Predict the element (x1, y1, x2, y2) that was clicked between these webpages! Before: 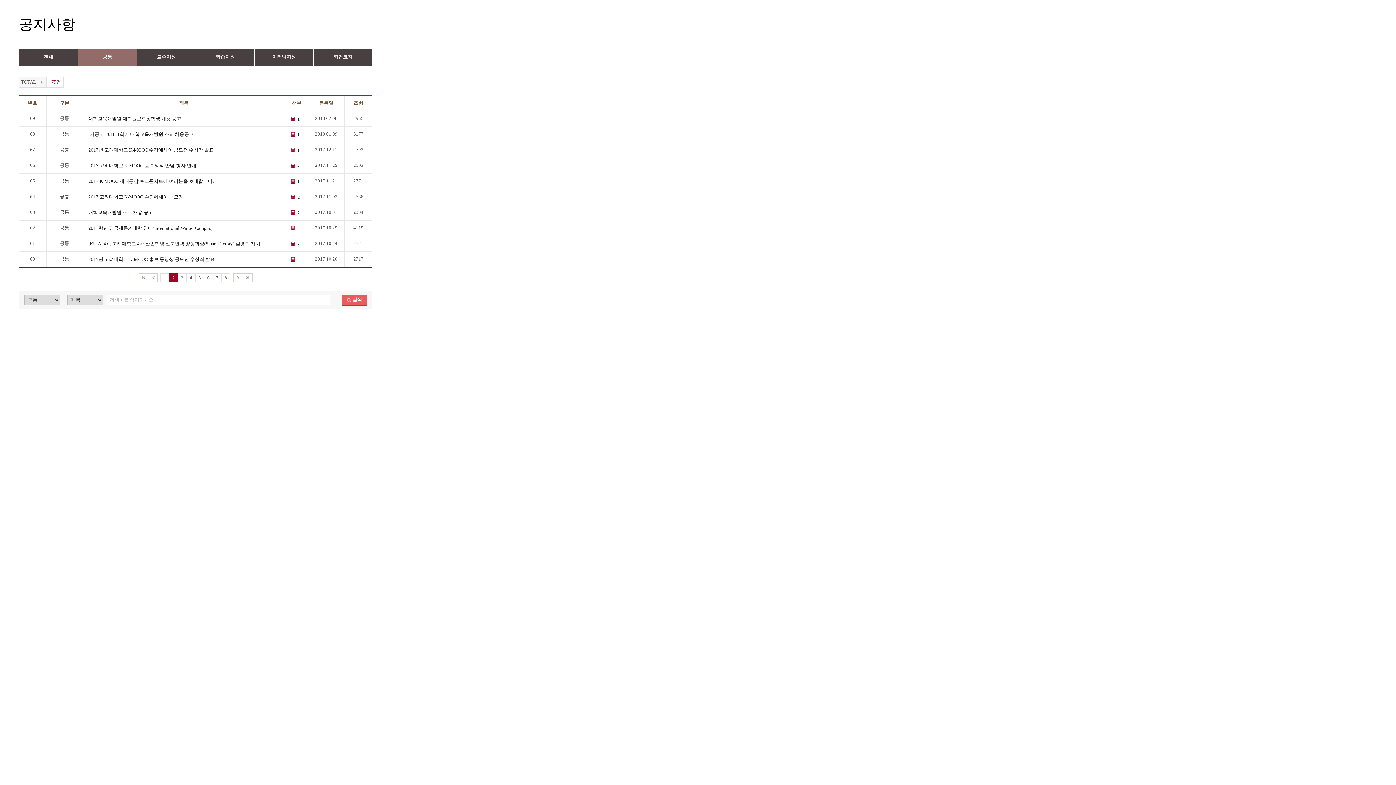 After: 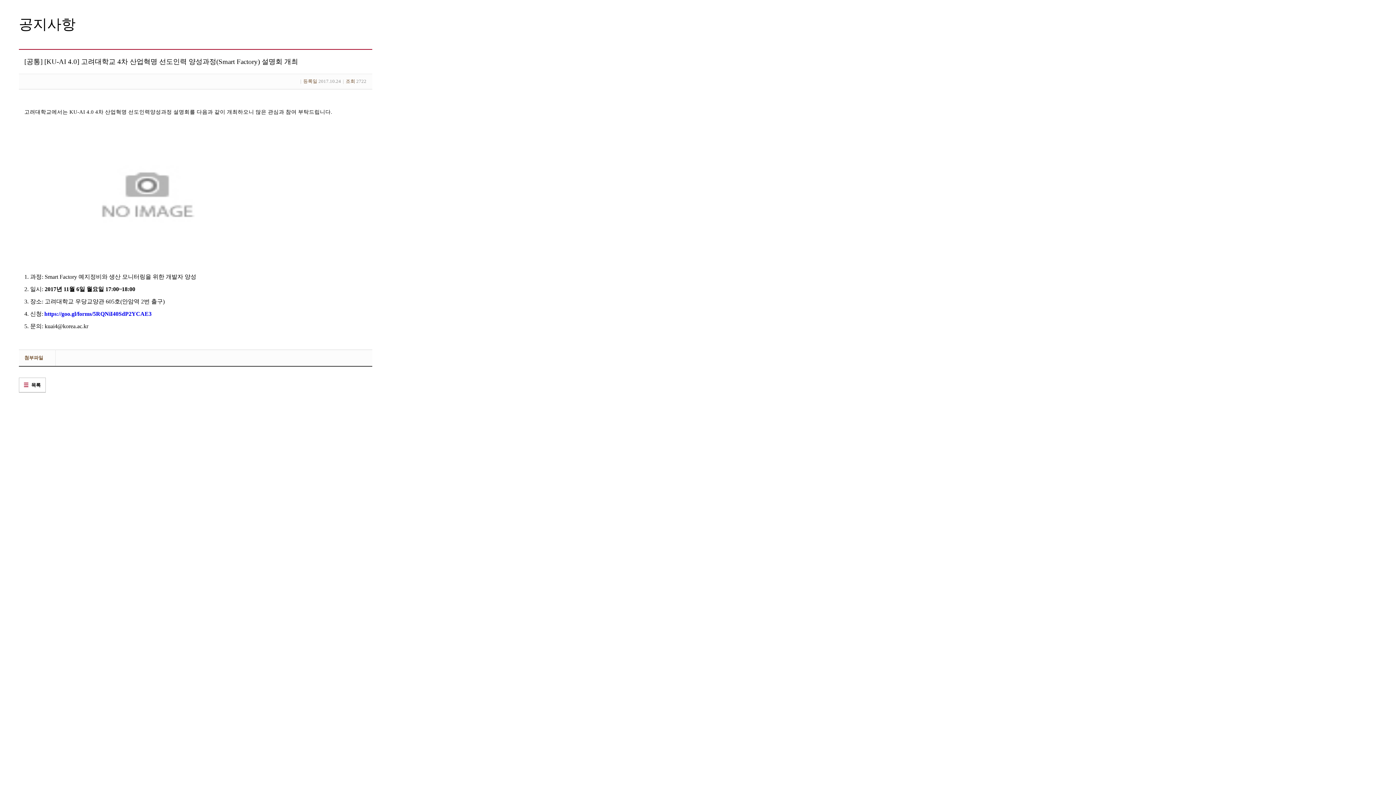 Action: label: [KU-AI 4.0] 고려대학교 4차 산업혁명 선도인력 양성과정(Smart Factory) 설명회 개최 bbox: (88, 241, 260, 246)